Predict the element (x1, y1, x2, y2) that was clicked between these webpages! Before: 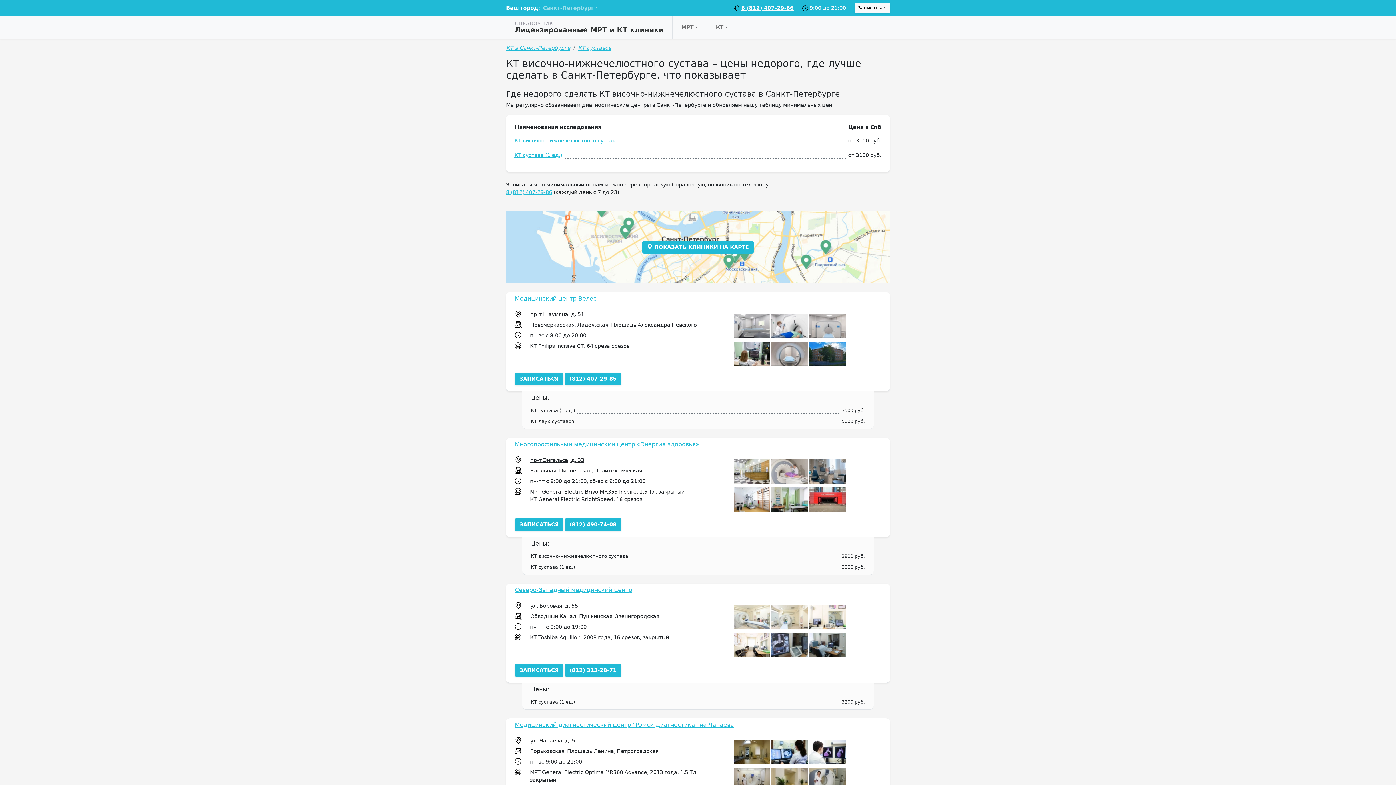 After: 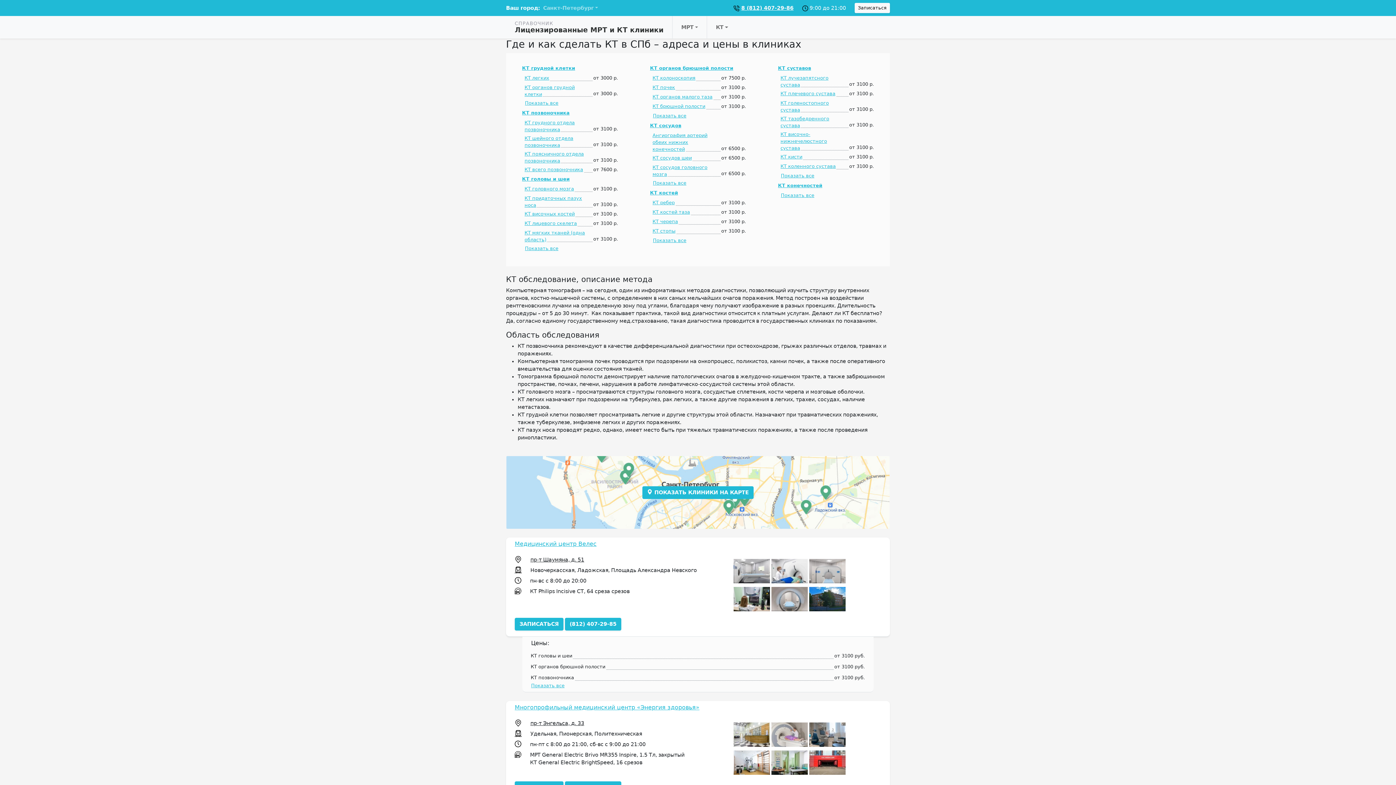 Action: label: КТ bbox: (707, 16, 736, 38)